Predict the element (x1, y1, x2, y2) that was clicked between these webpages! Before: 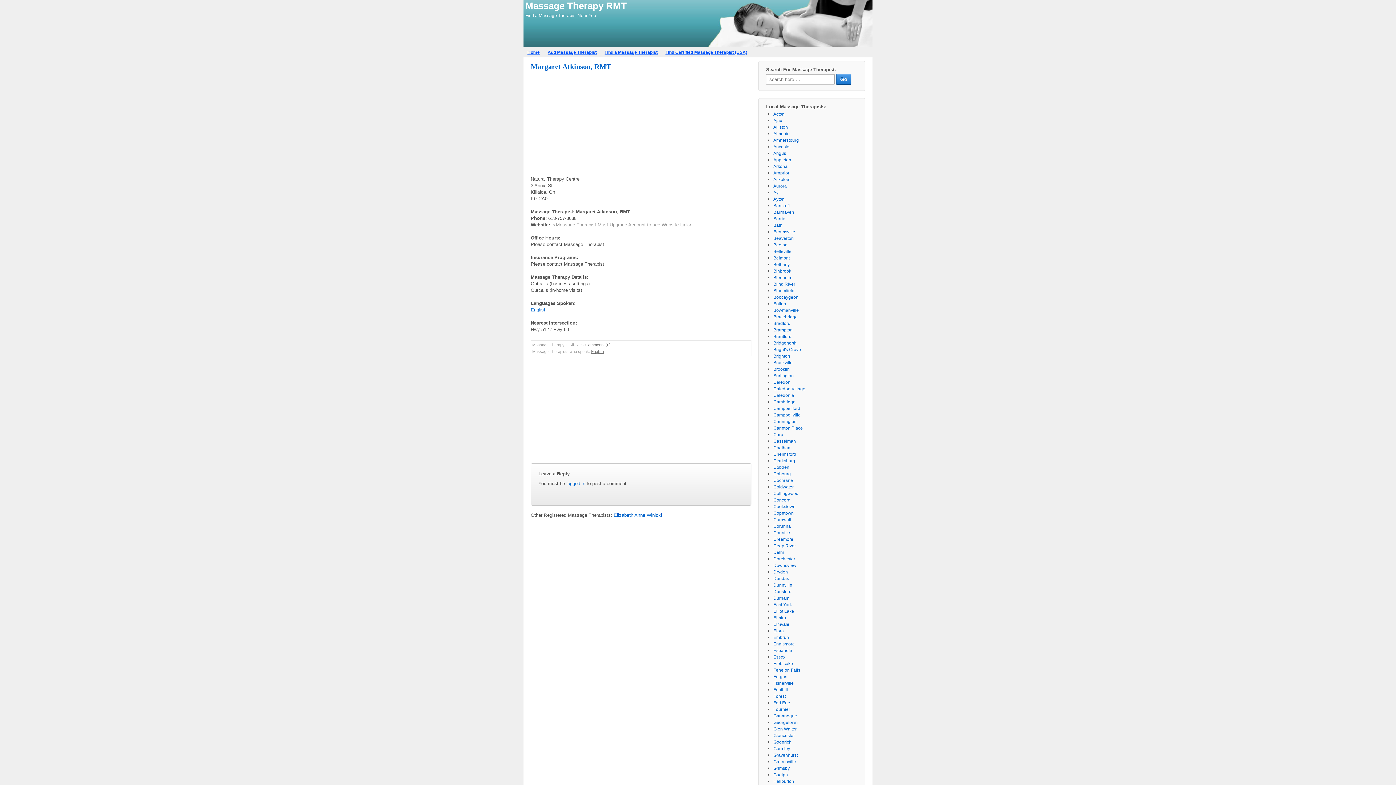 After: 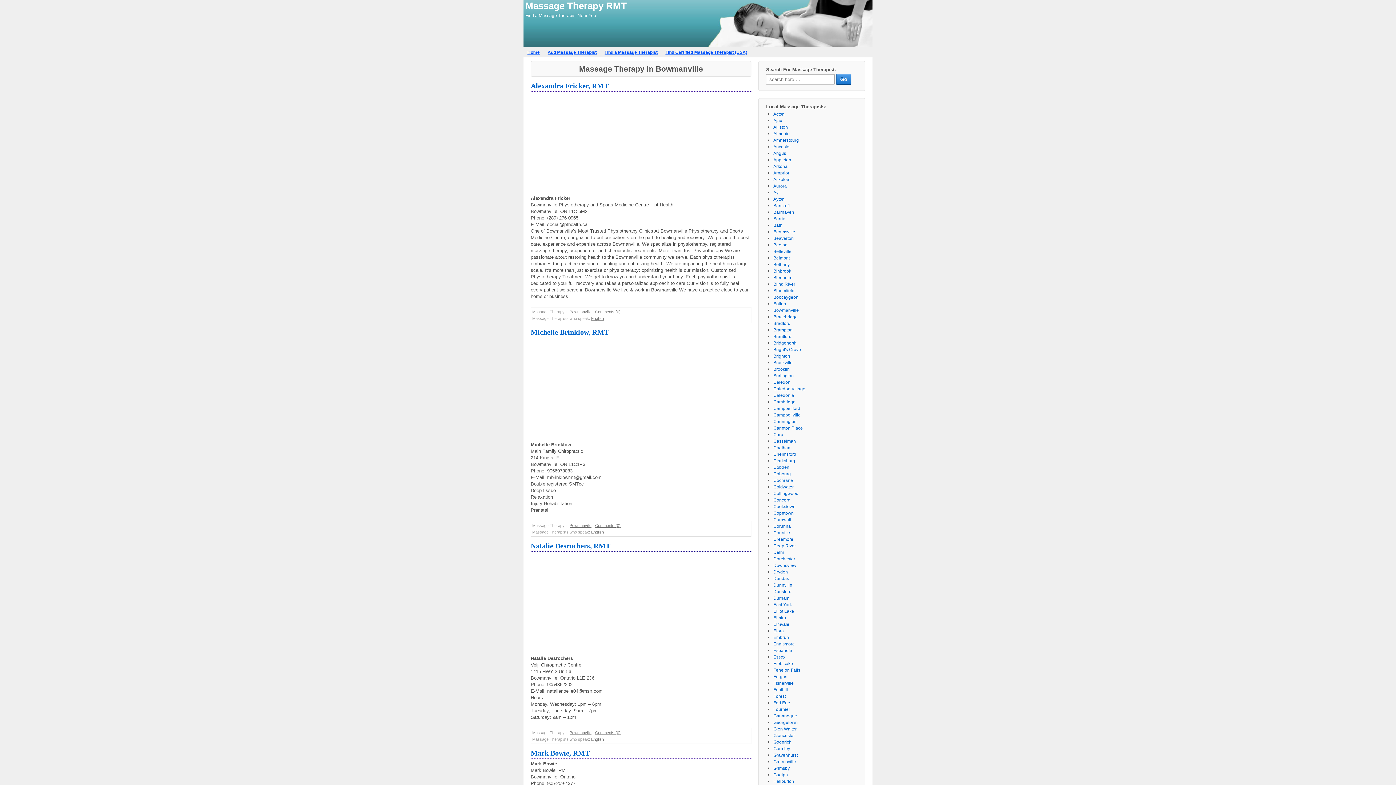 Action: label: Bowmanville bbox: (773, 308, 799, 313)